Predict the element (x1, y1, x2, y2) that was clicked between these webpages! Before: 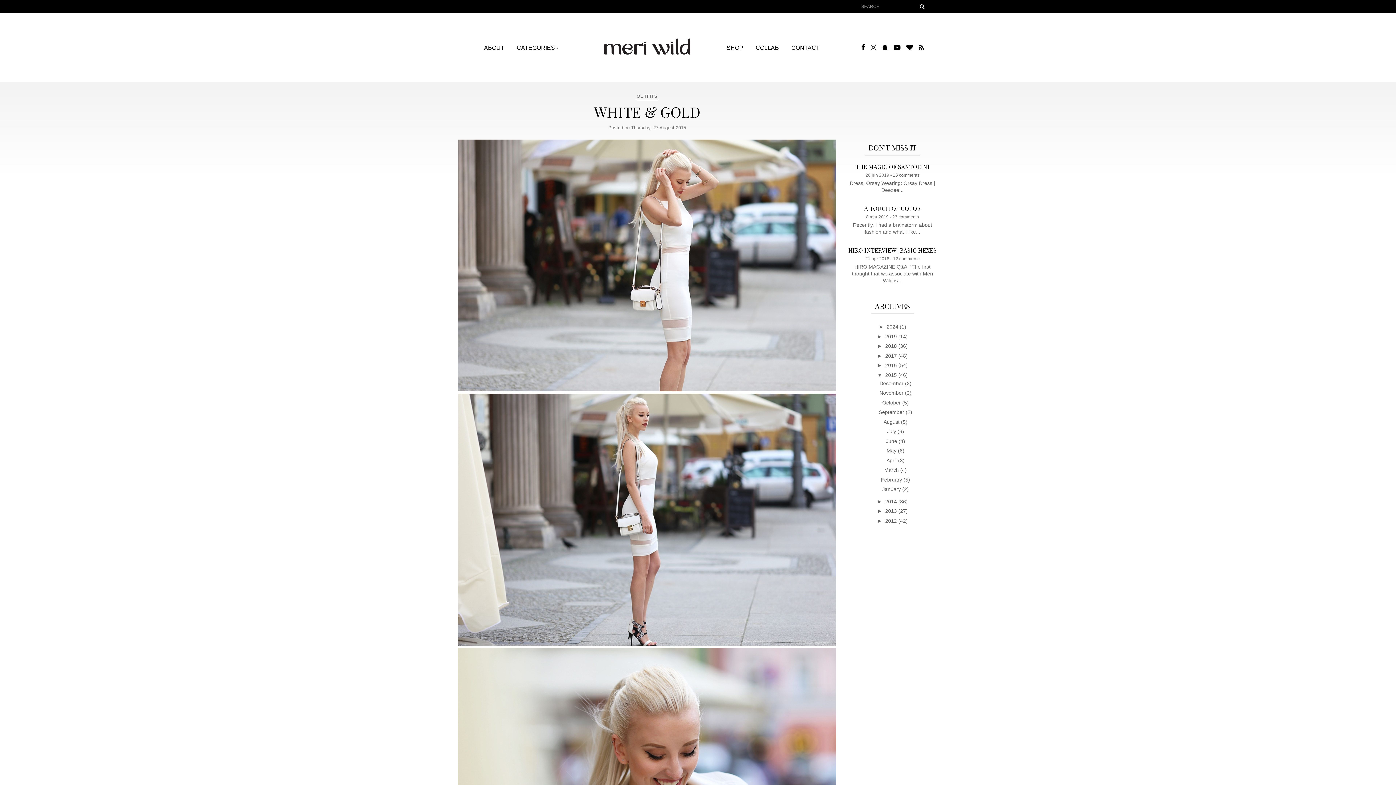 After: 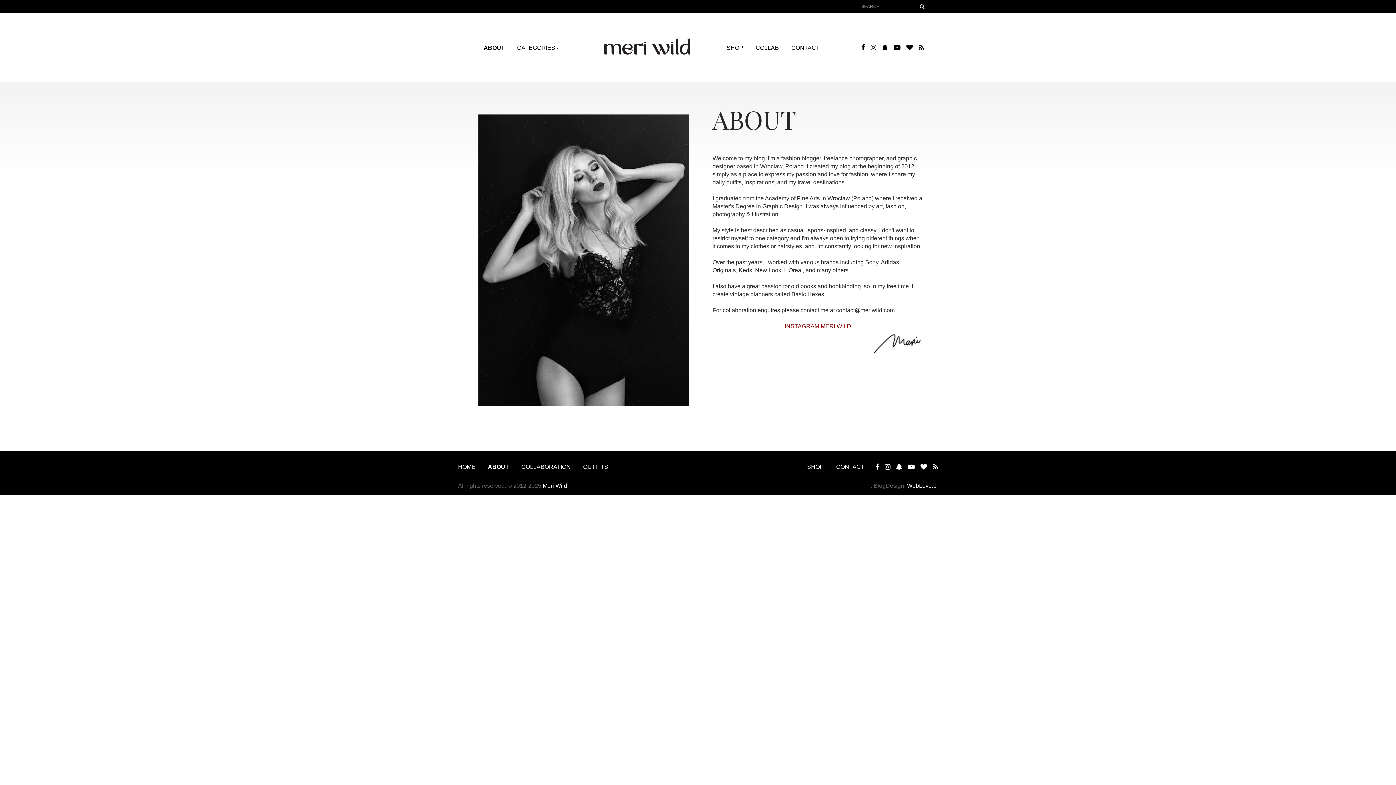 Action: bbox: (484, 44, 504, 50) label: ABOUT